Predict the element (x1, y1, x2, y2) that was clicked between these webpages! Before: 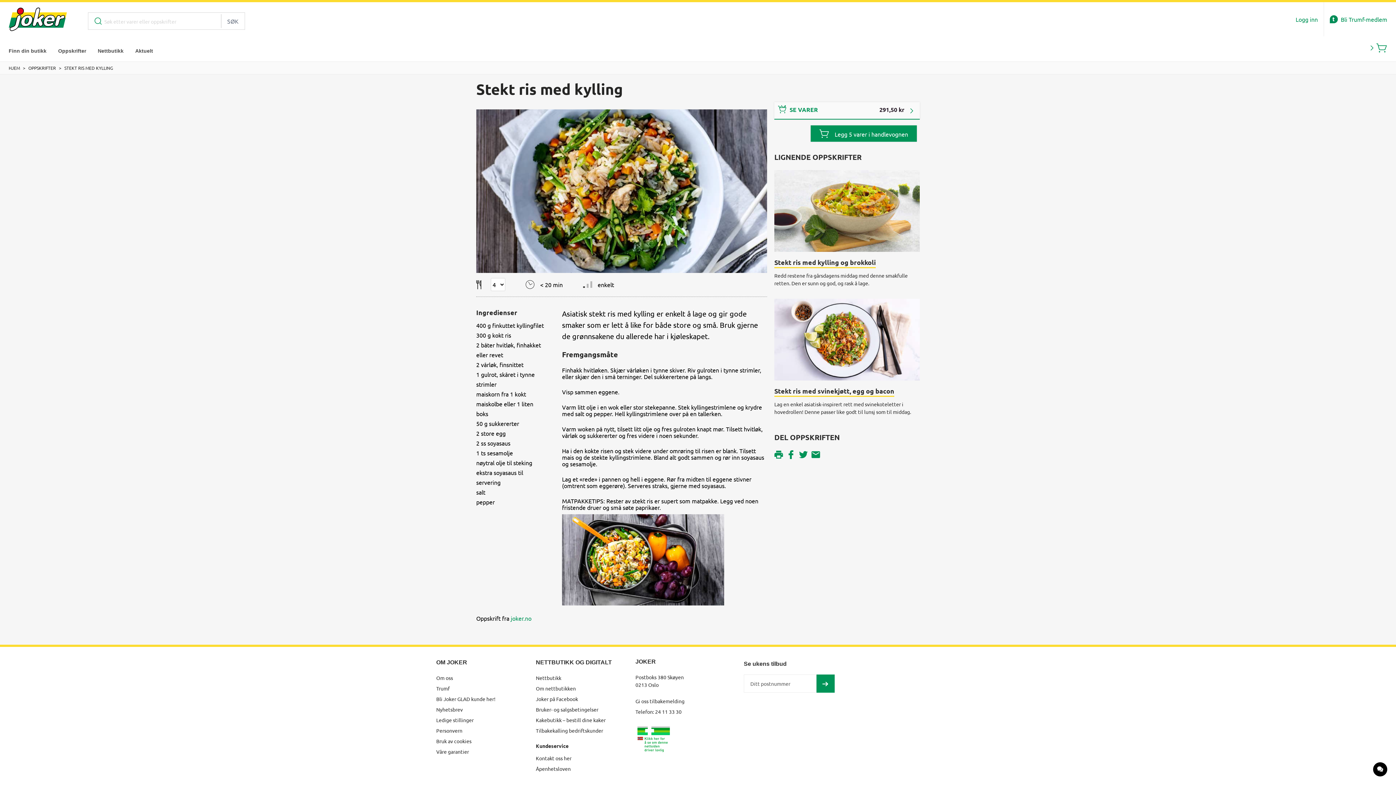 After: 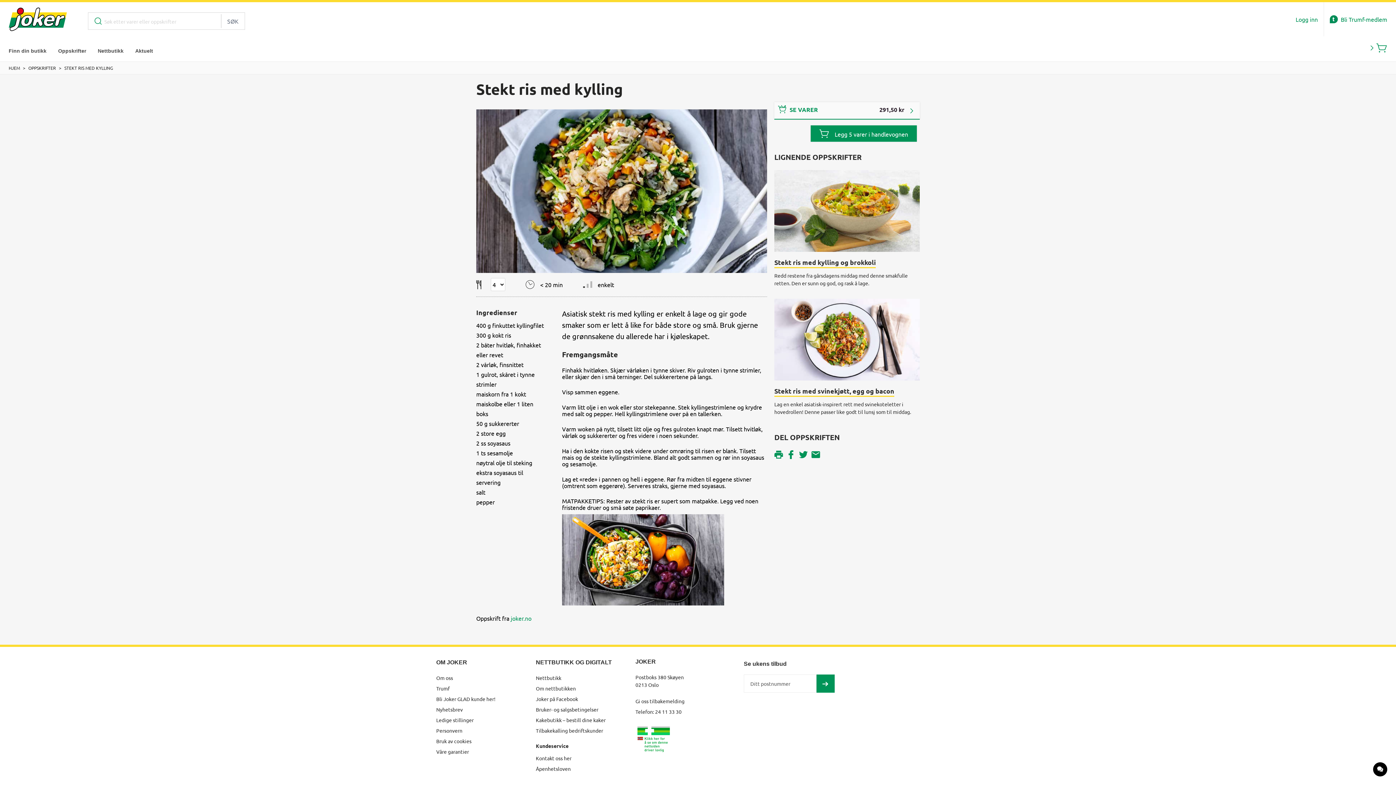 Action: bbox: (221, 14, 244, 28) label: SØK